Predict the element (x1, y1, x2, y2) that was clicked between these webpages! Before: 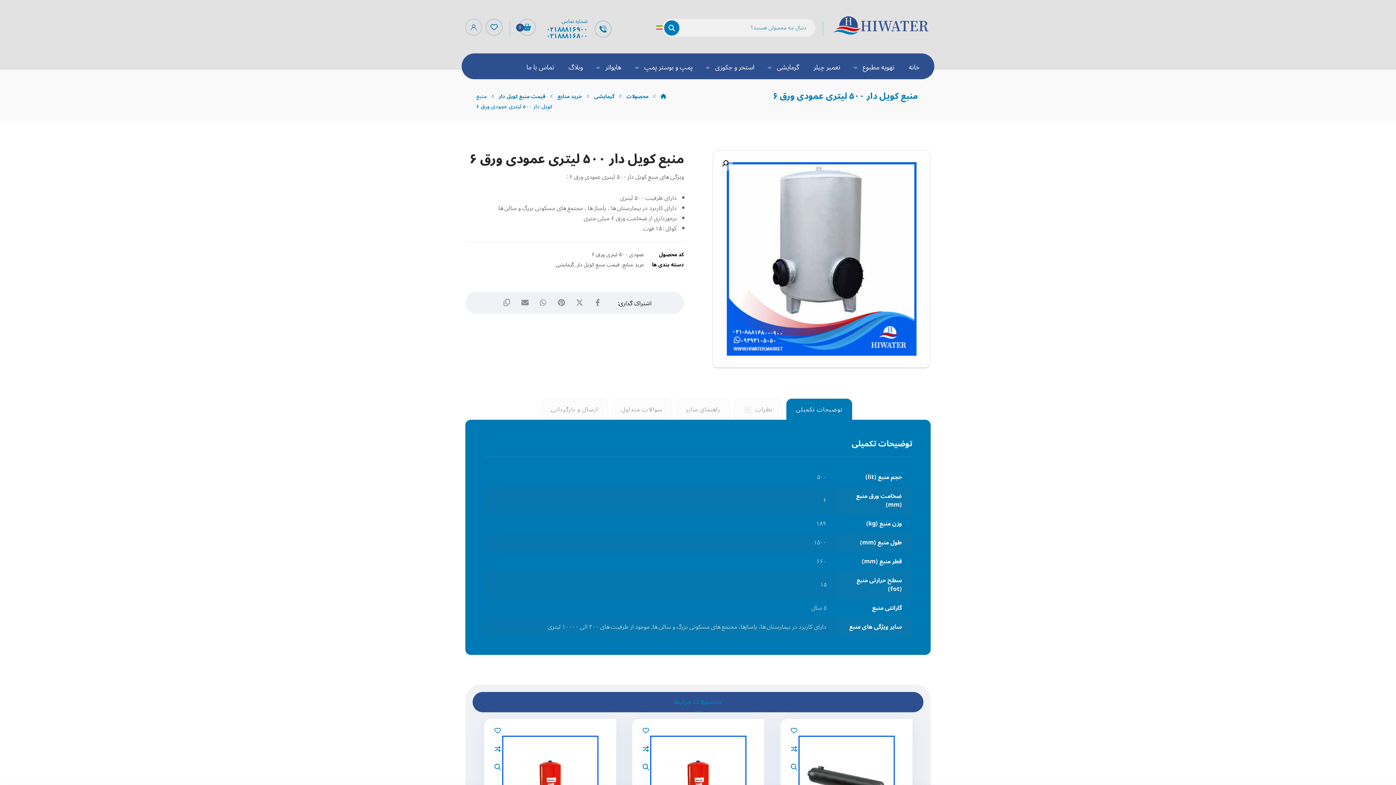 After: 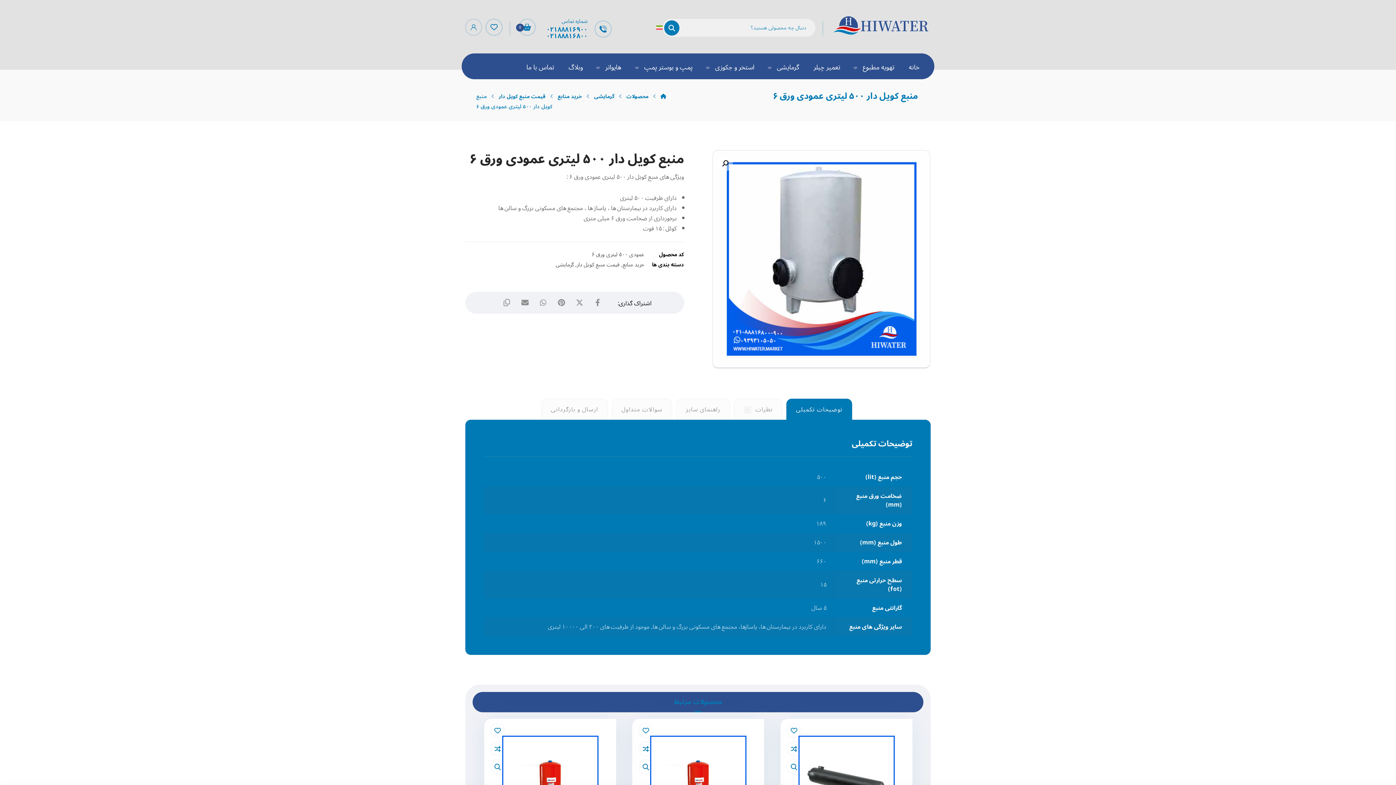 Action: bbox: (668, 20, 684, 35) label: جستجو